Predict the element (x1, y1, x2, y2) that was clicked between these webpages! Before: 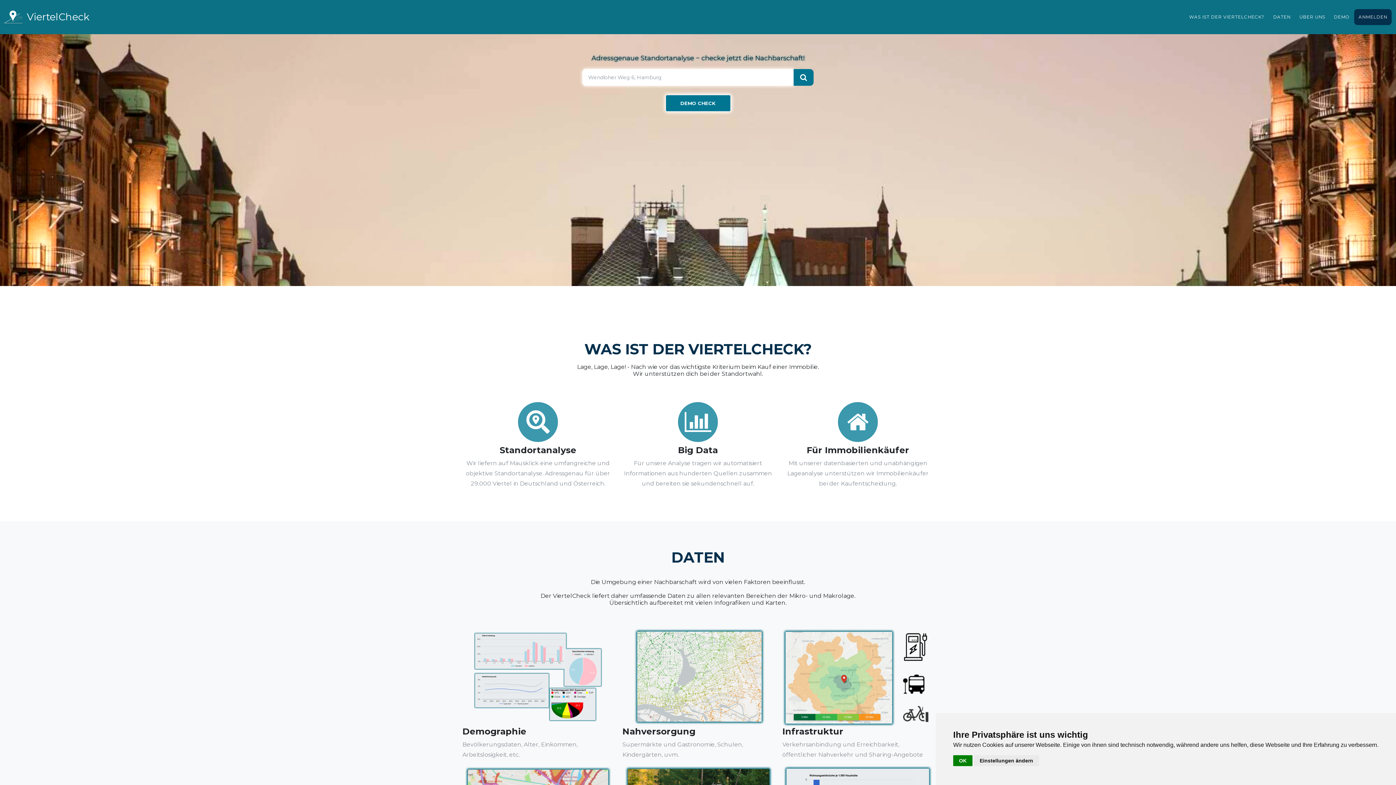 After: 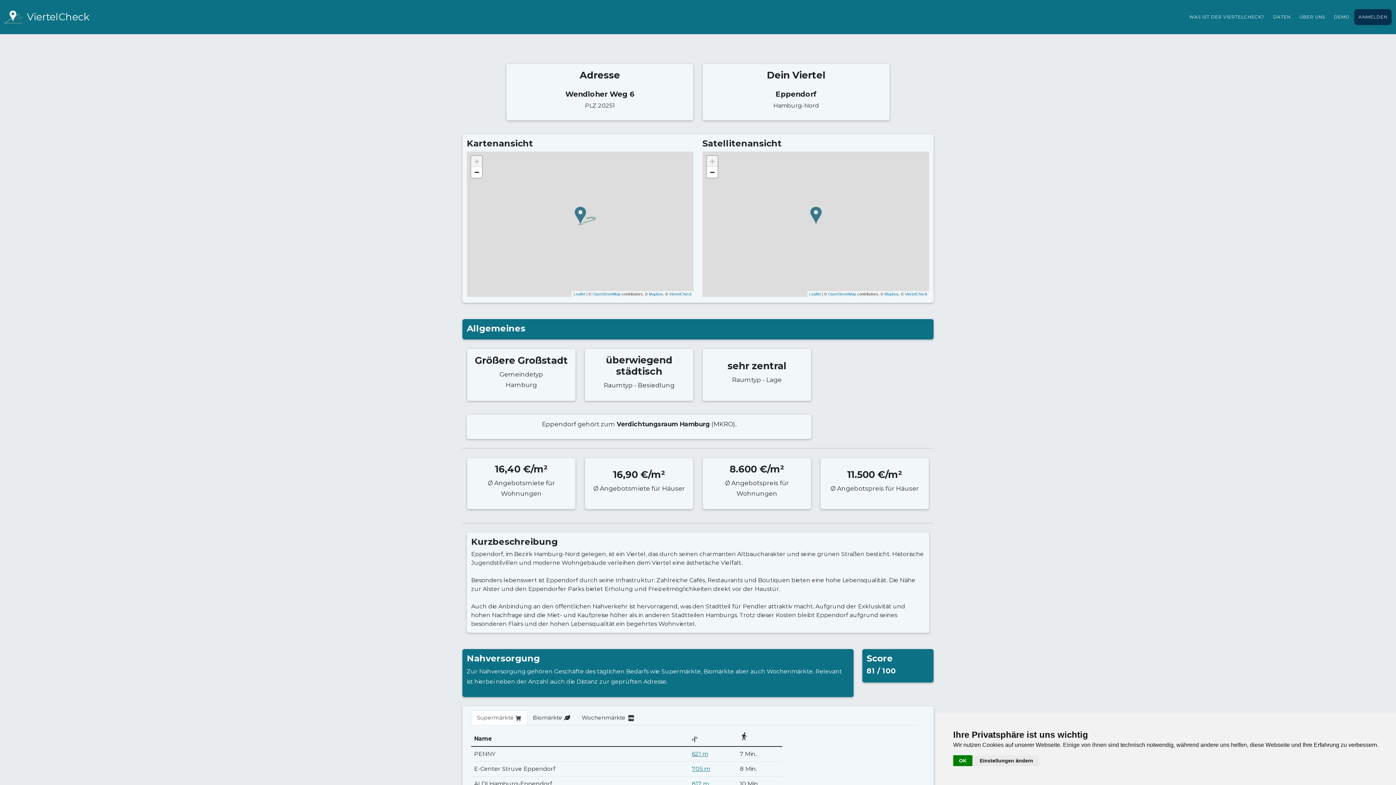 Action: label: DEMO bbox: (1329, 9, 1354, 25)